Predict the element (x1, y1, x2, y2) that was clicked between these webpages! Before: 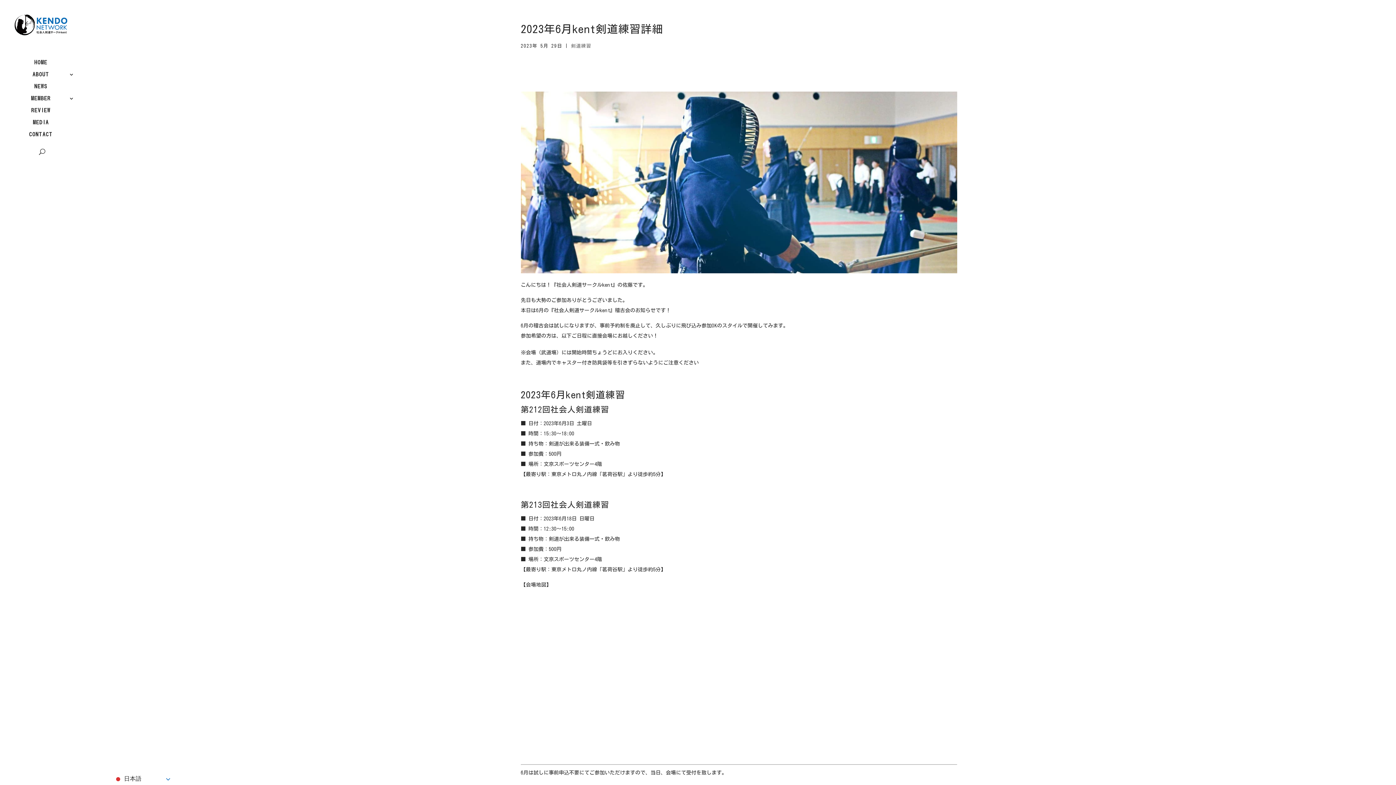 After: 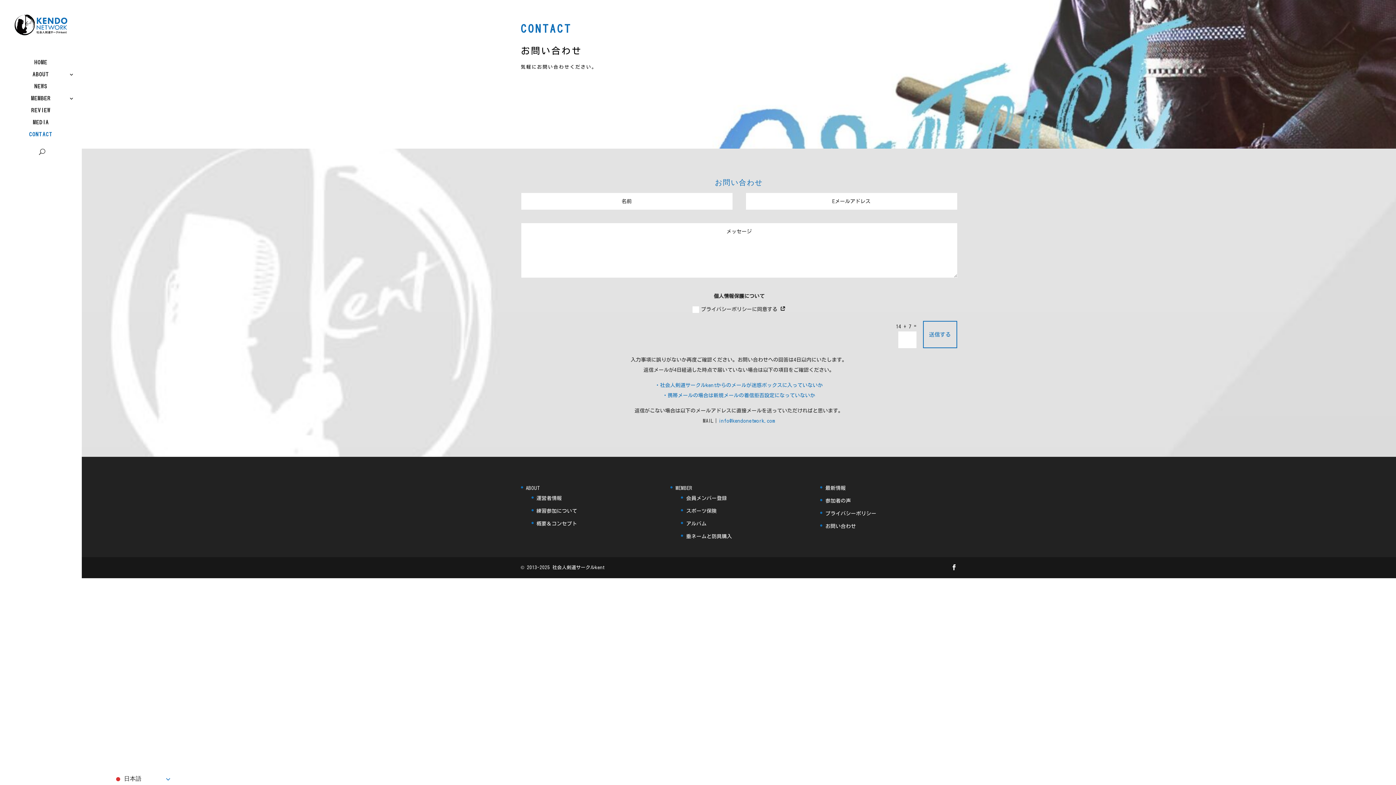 Action: label: CONTACT bbox: (14, 132, 81, 144)